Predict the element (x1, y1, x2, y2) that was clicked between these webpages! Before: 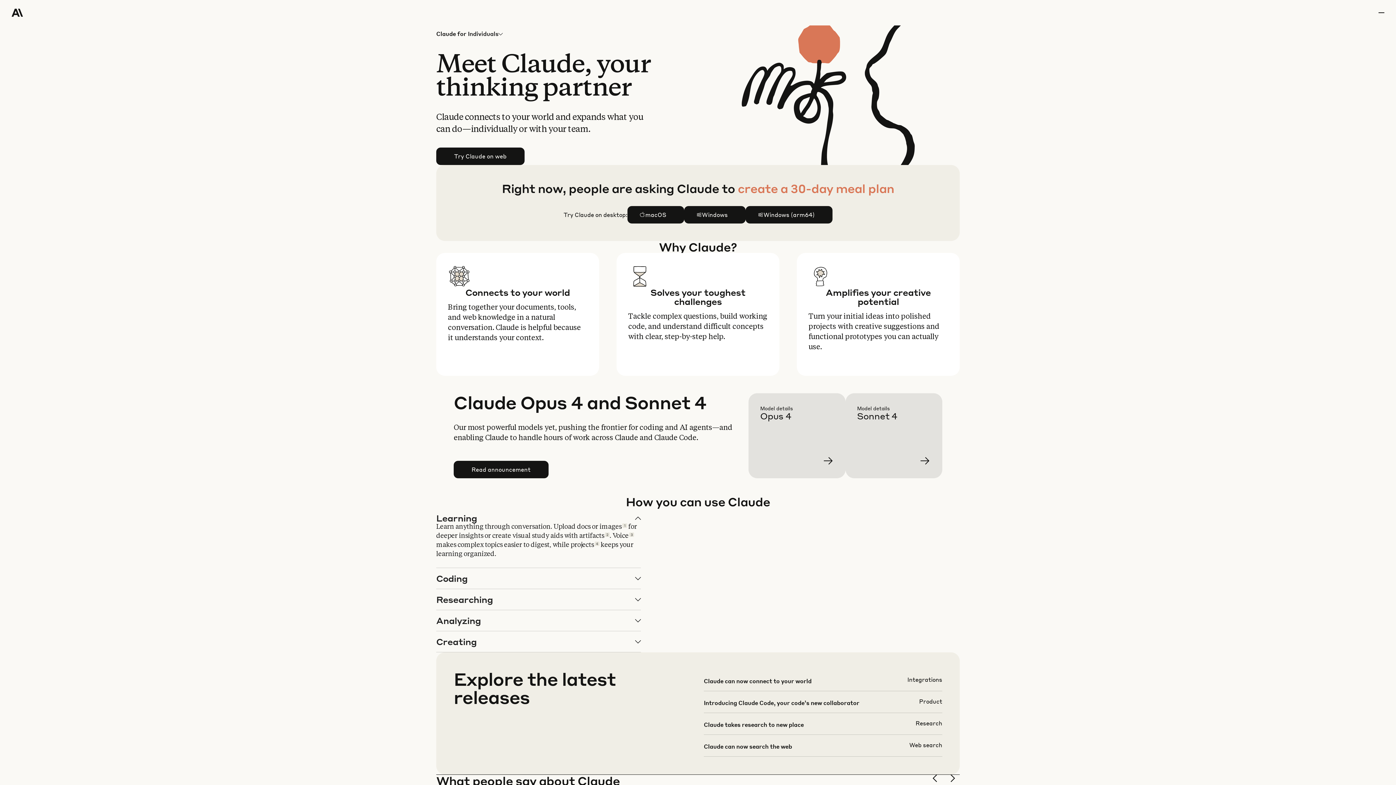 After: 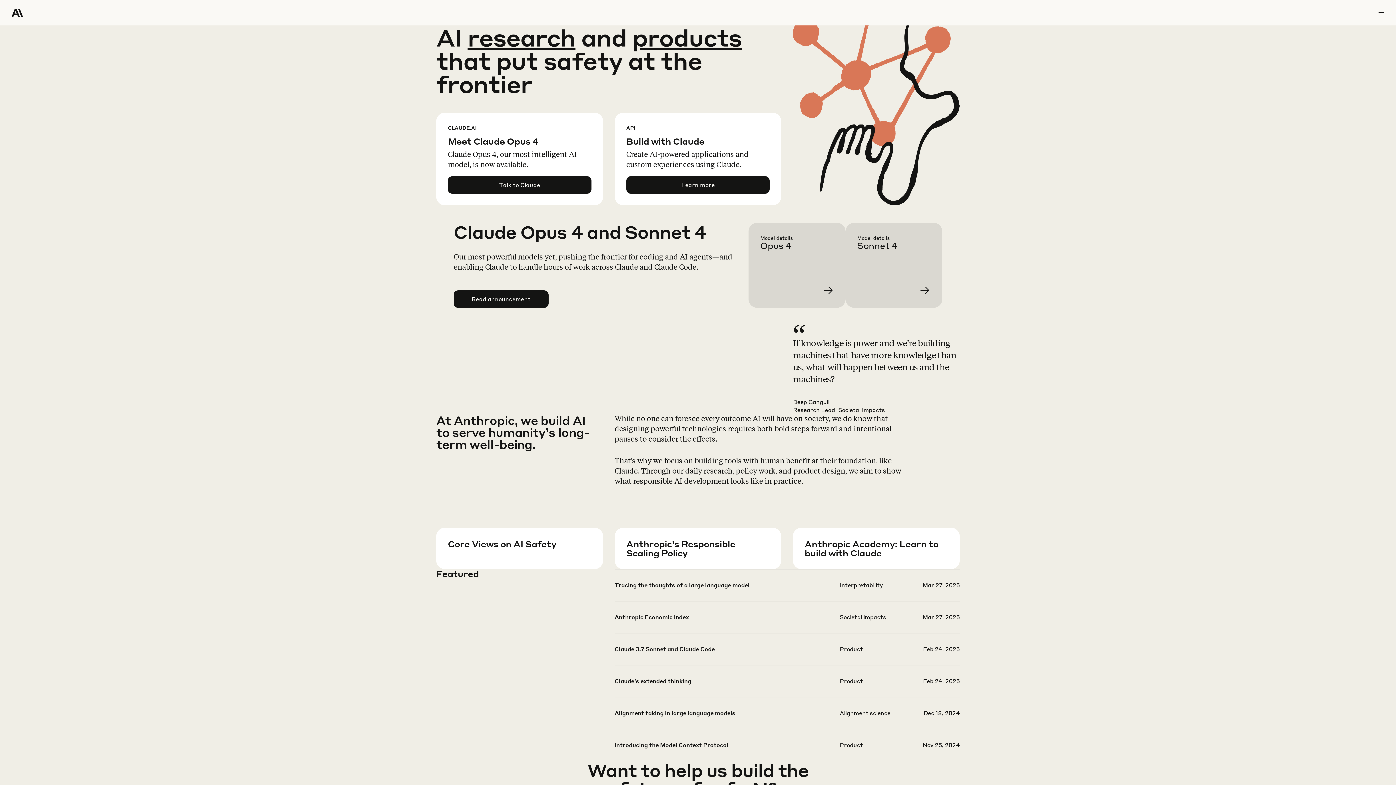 Action: bbox: (11, 0, 64, 25) label: Home Page